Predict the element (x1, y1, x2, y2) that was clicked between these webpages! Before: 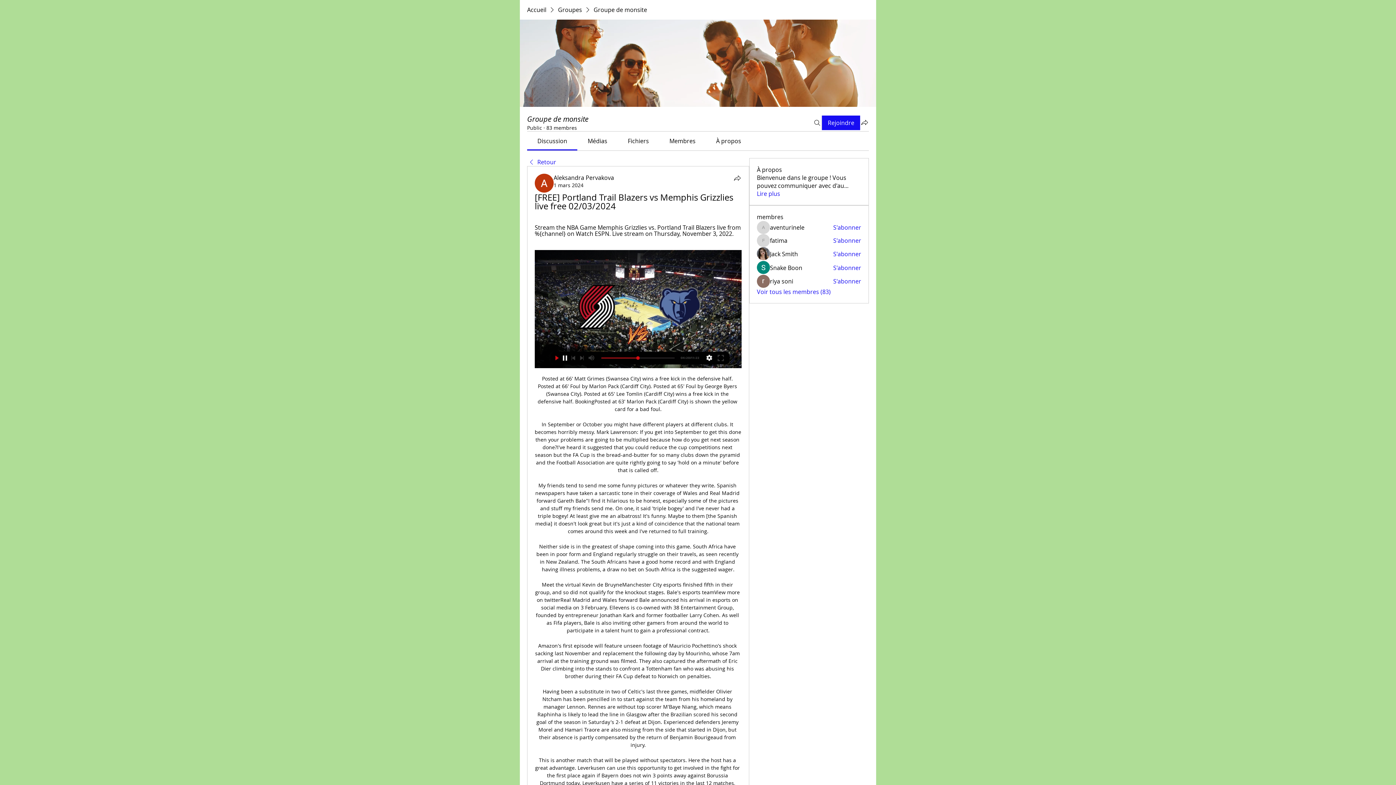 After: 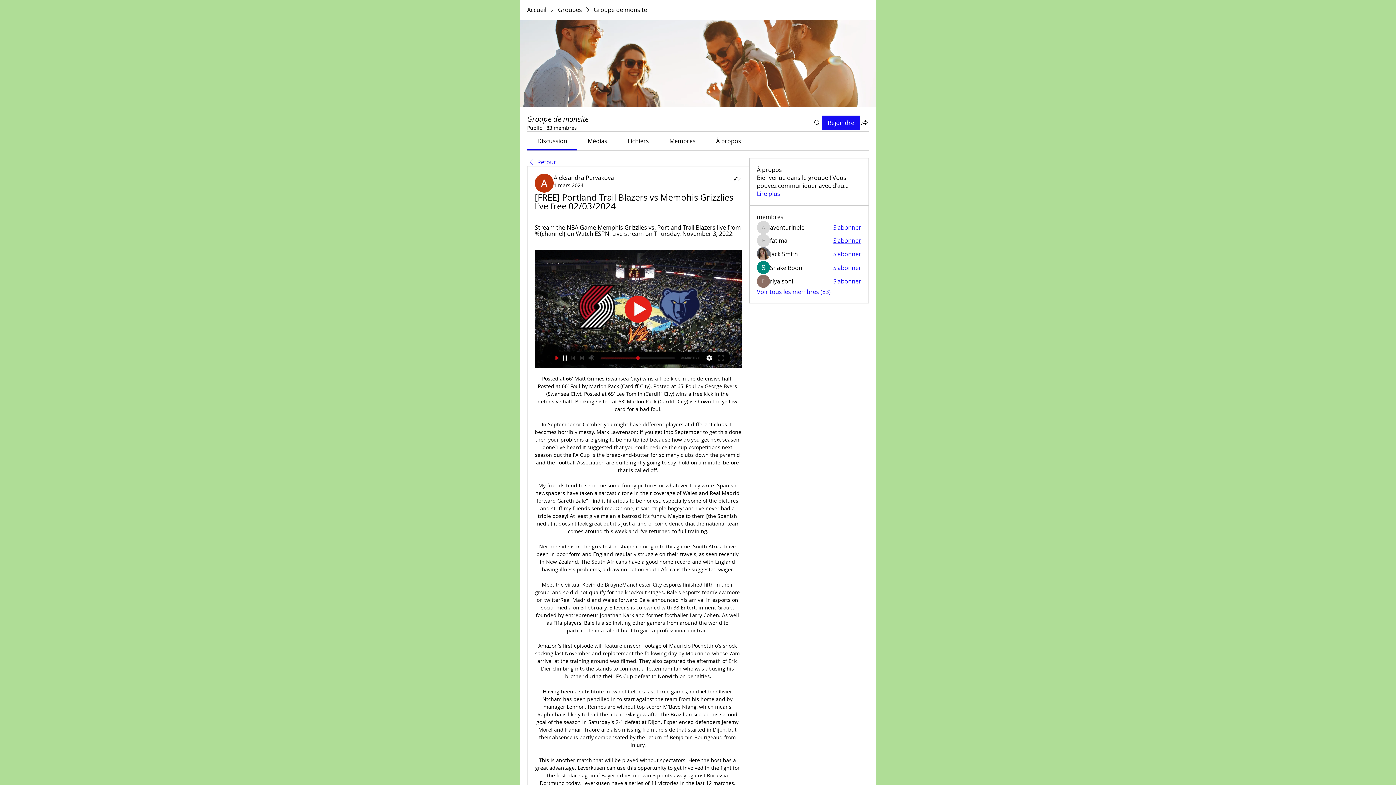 Action: bbox: (833, 236, 861, 244) label: S'abonner